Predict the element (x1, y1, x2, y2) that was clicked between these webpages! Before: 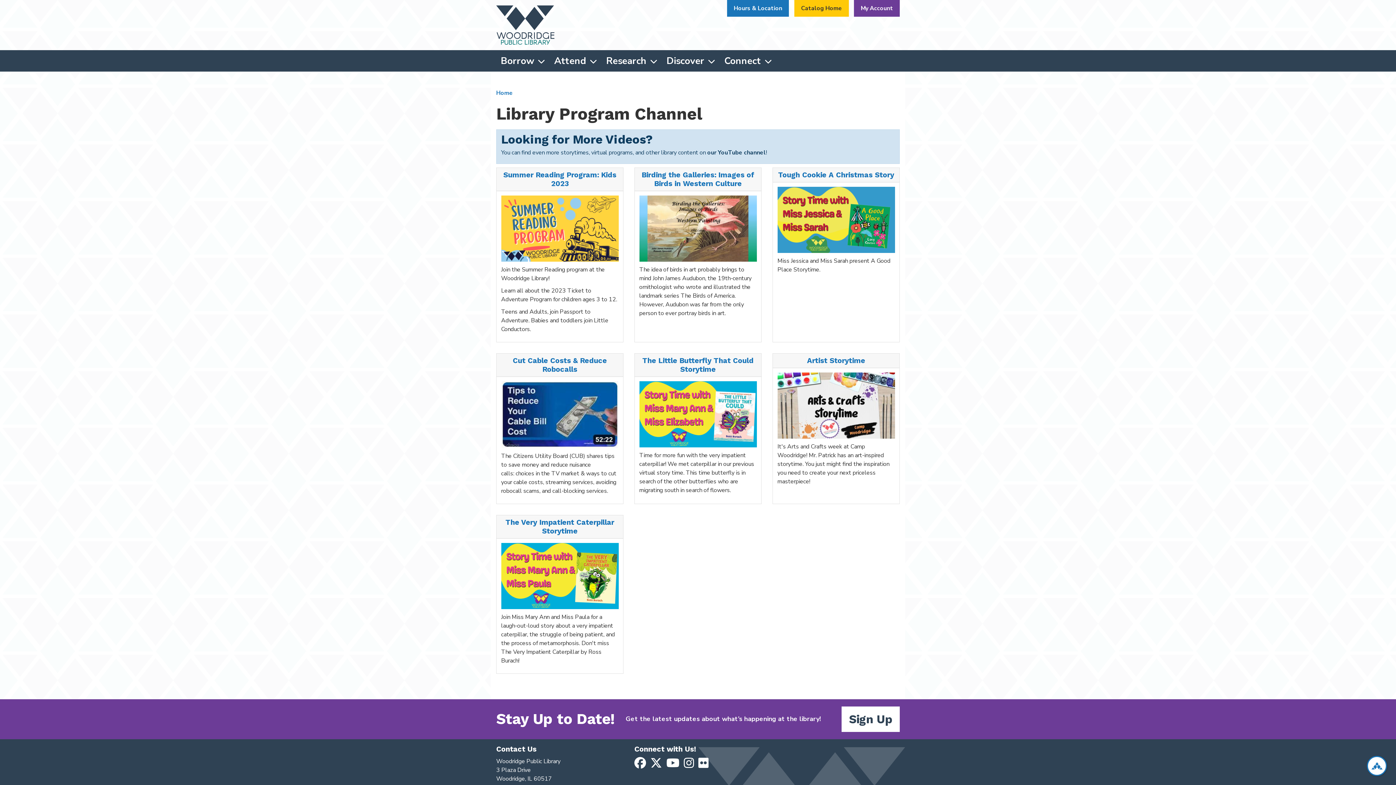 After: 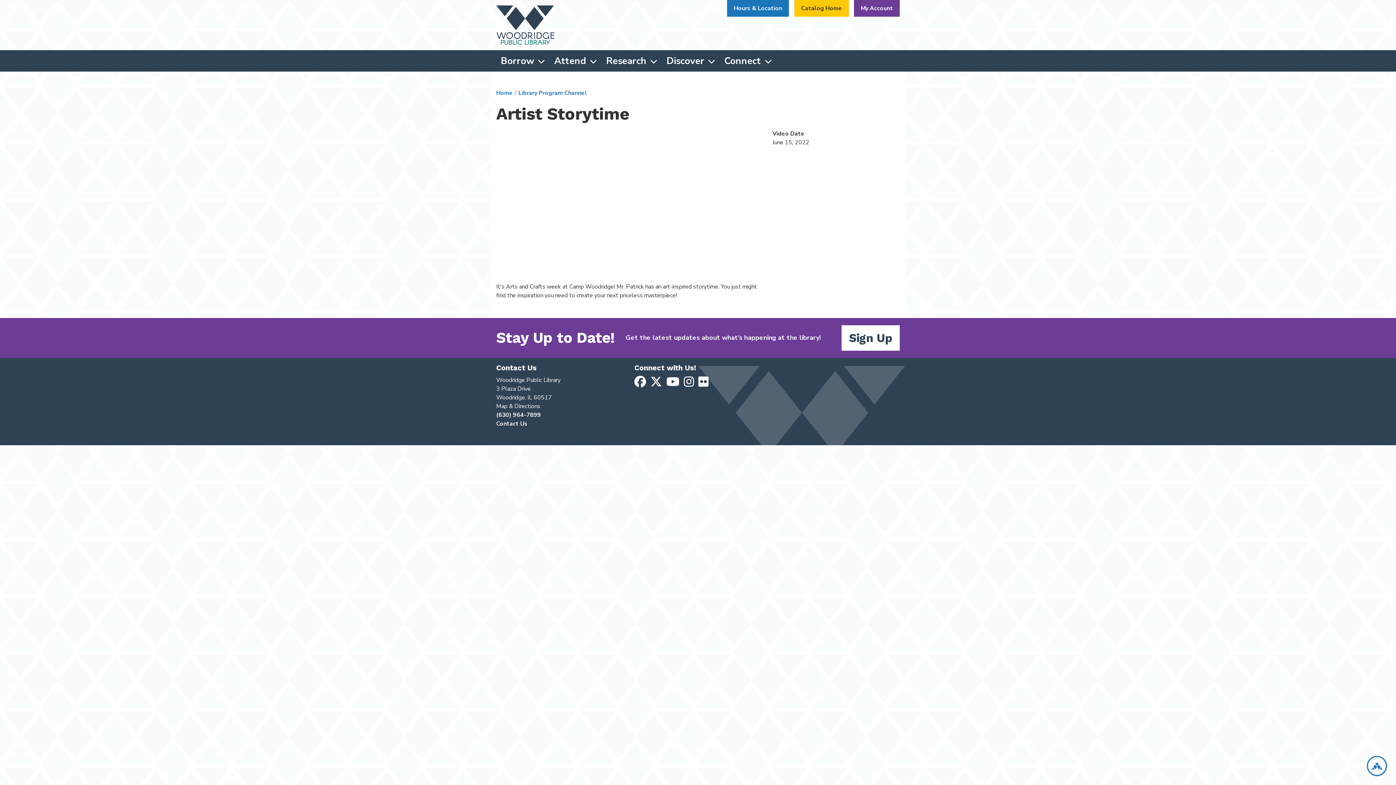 Action: bbox: (777, 356, 895, 365) label: Artist Storytime